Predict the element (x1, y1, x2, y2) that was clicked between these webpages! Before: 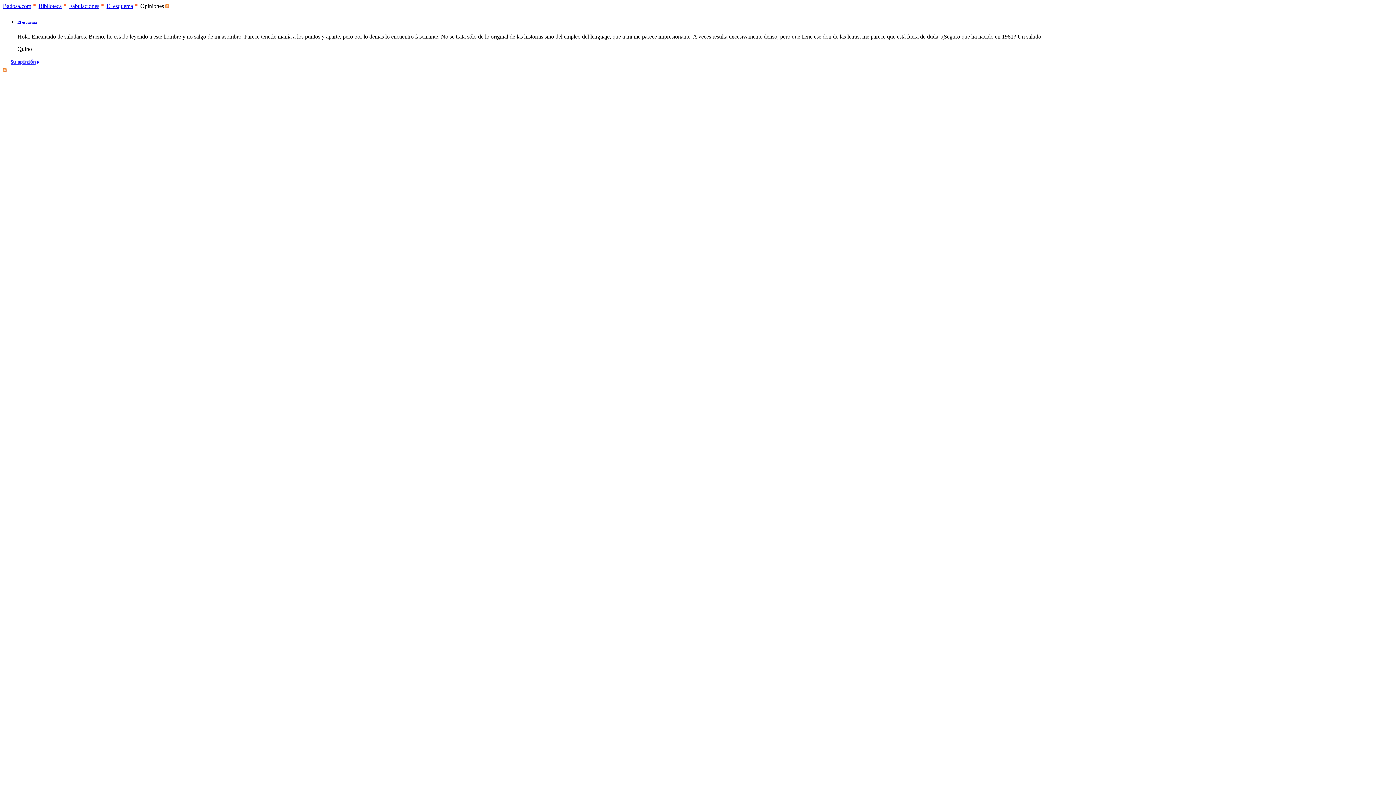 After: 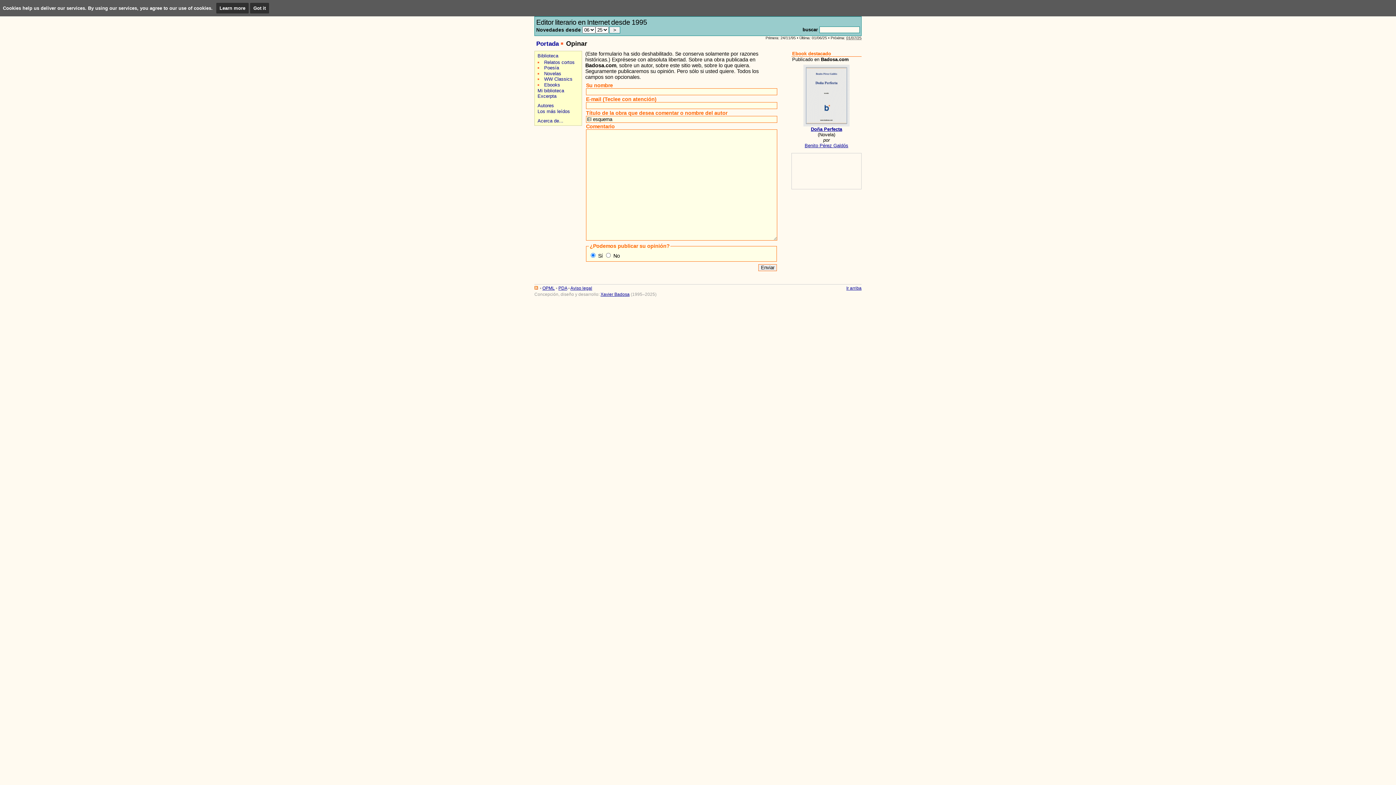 Action: bbox: (2, 60, 39, 66)